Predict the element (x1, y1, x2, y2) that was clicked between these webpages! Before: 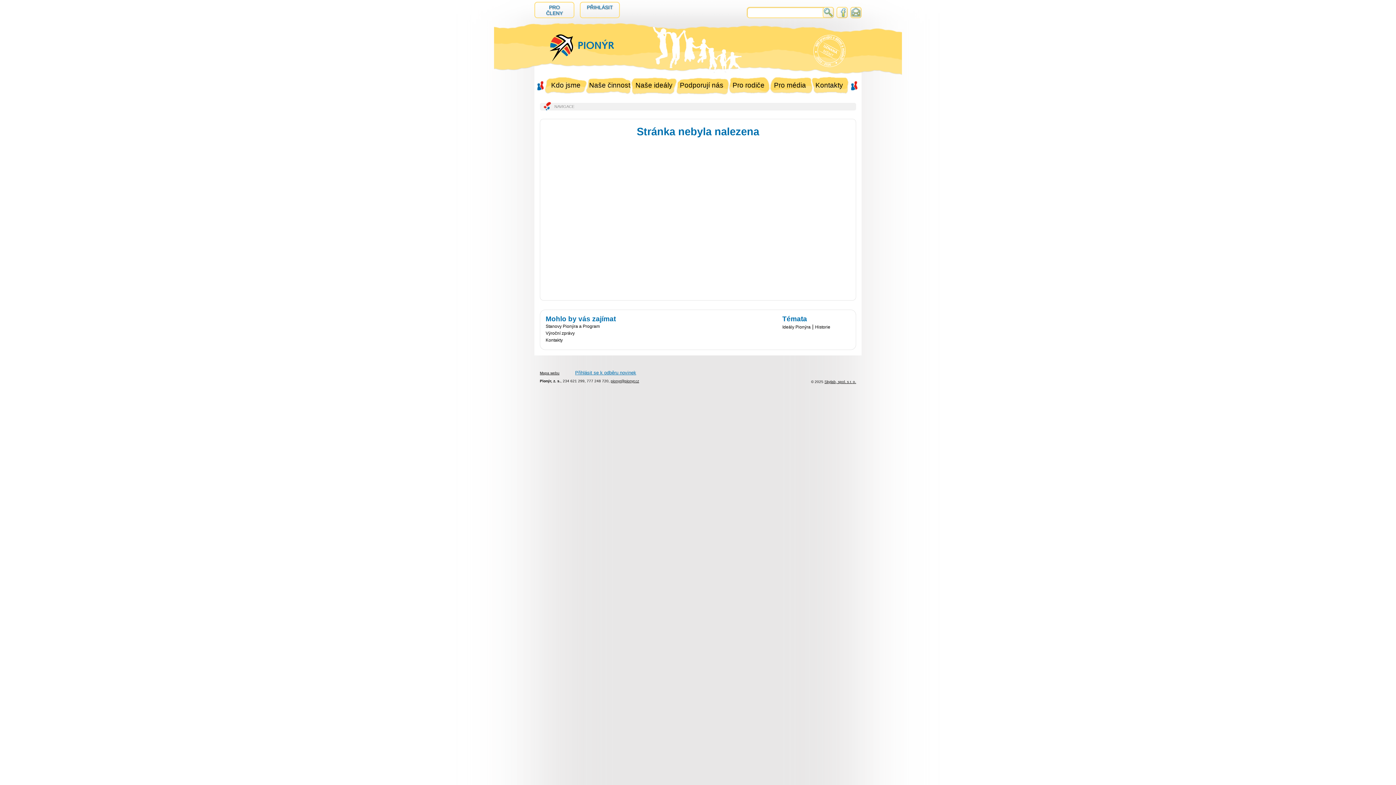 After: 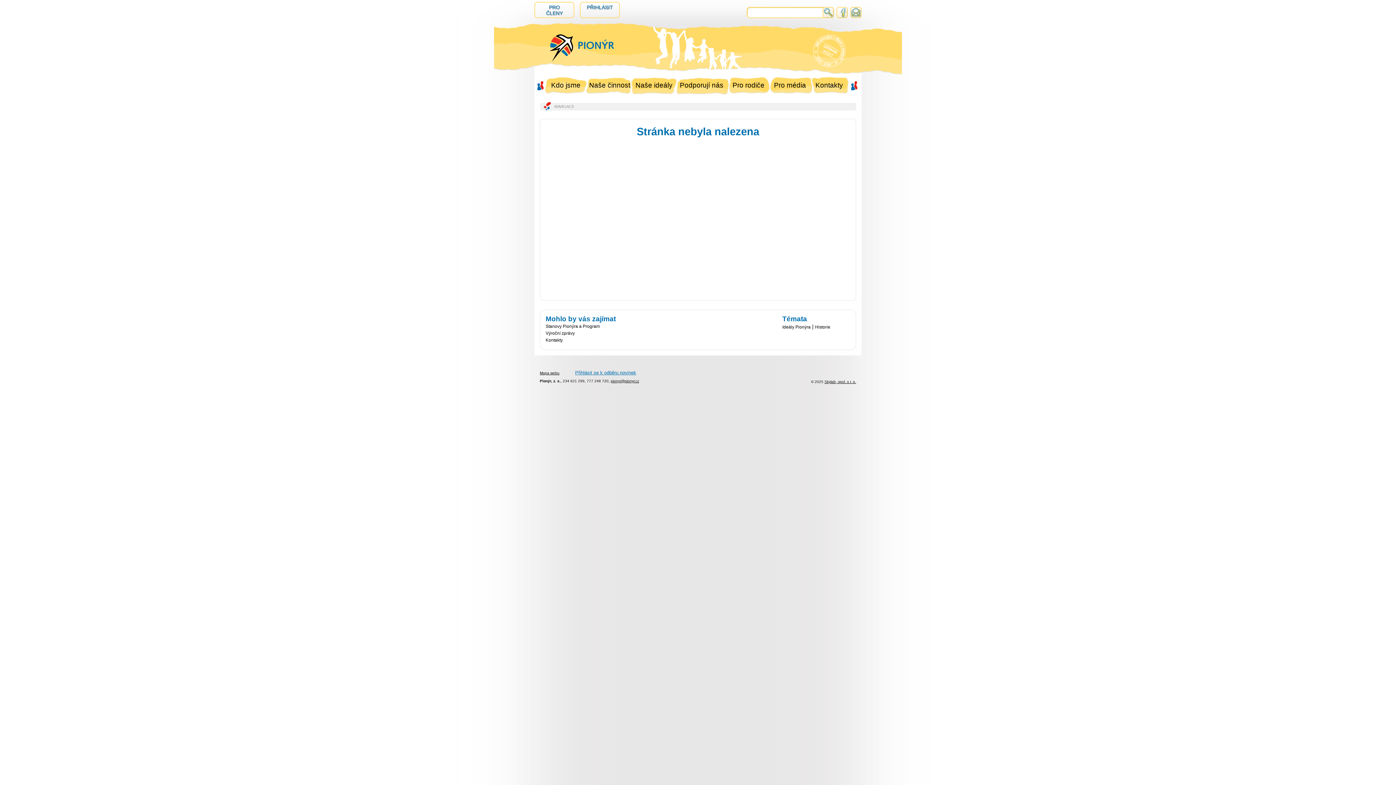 Action: bbox: (837, 12, 847, 18)